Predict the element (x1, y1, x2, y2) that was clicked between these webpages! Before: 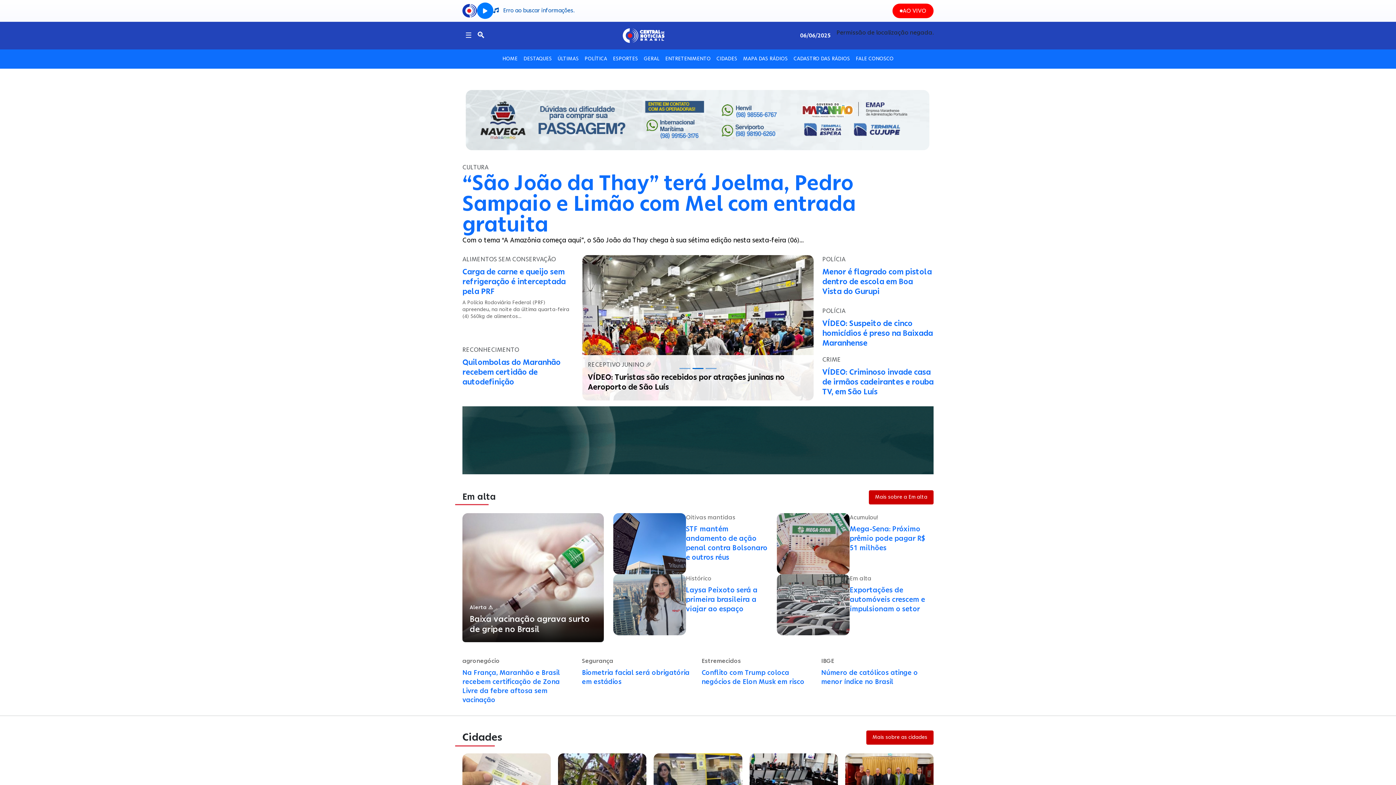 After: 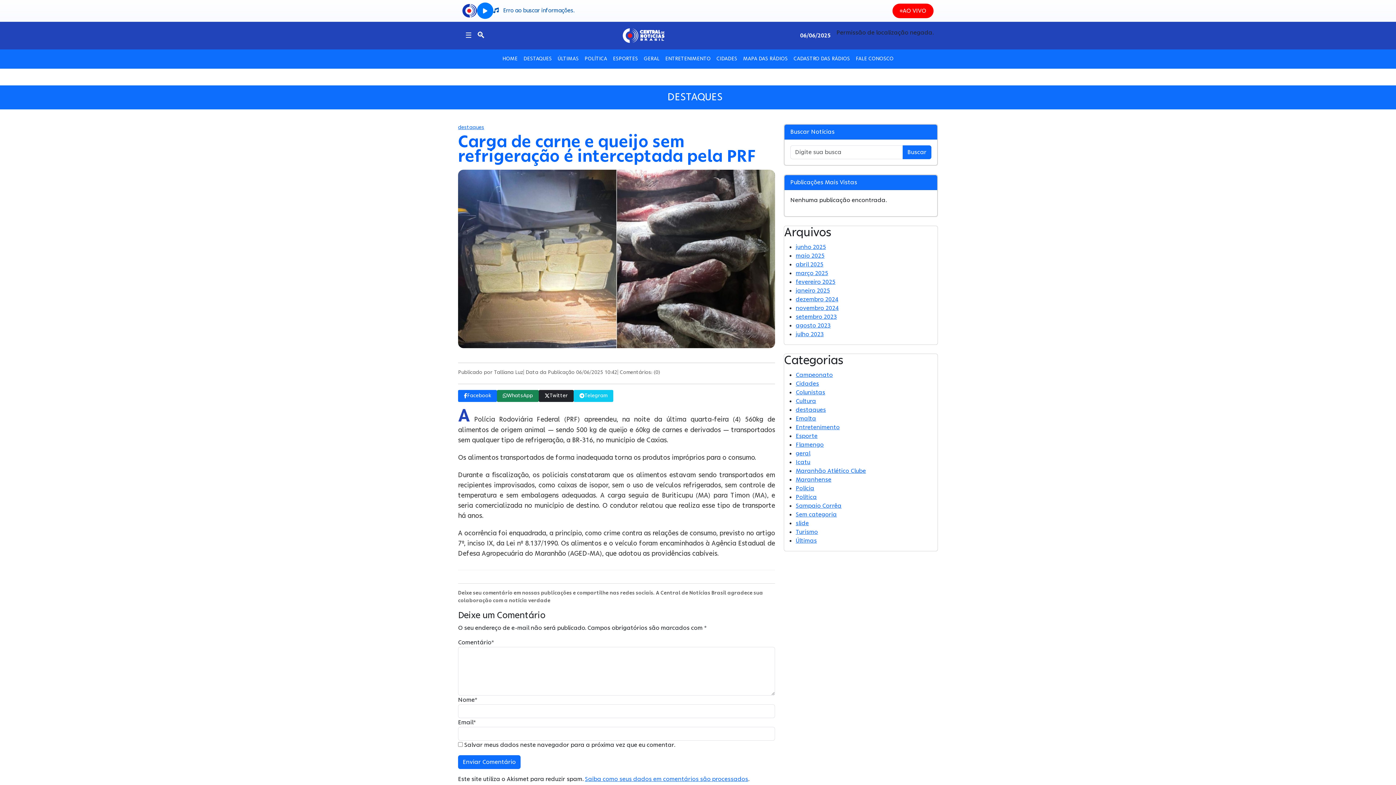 Action: bbox: (462, 266, 565, 296) label: Carga de carne e queijo sem refrigeração é interceptada pela PRF